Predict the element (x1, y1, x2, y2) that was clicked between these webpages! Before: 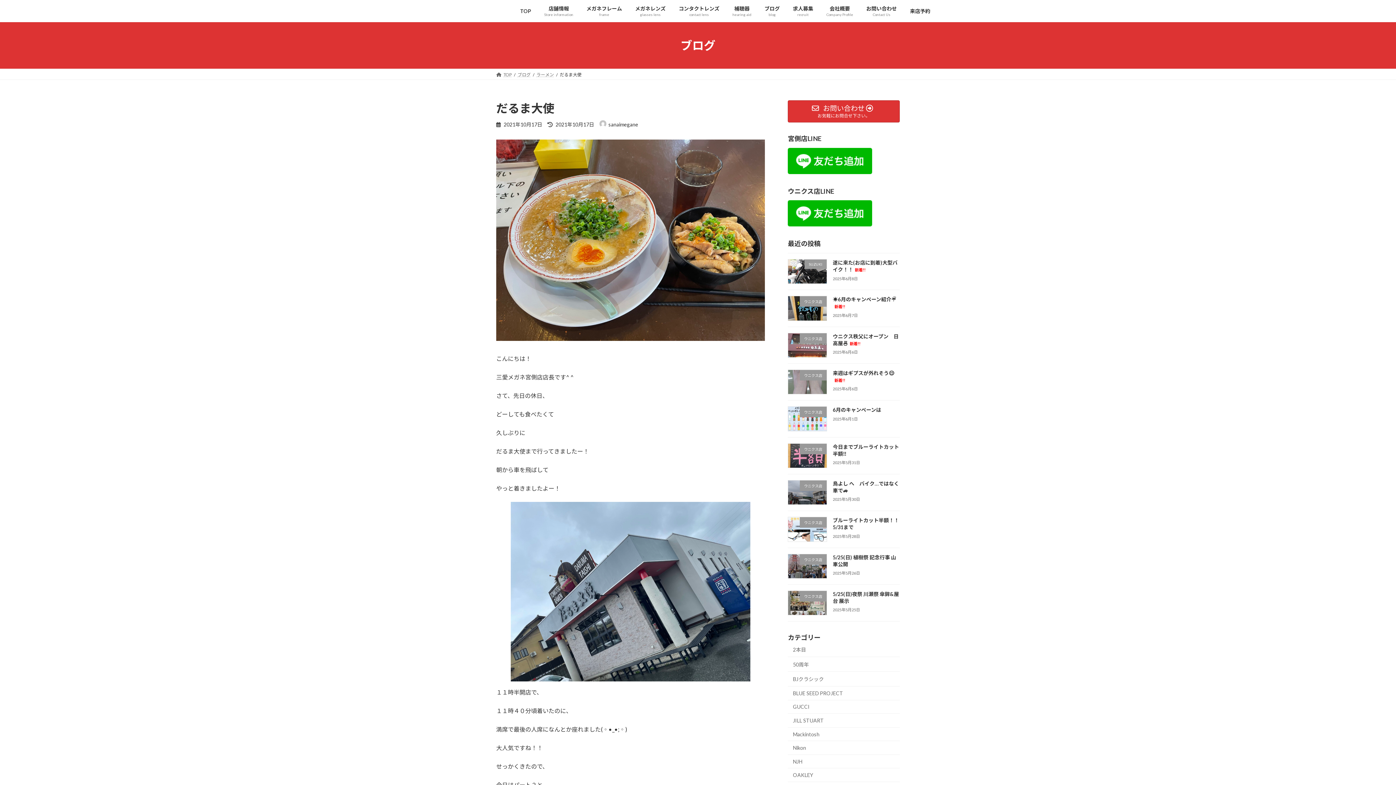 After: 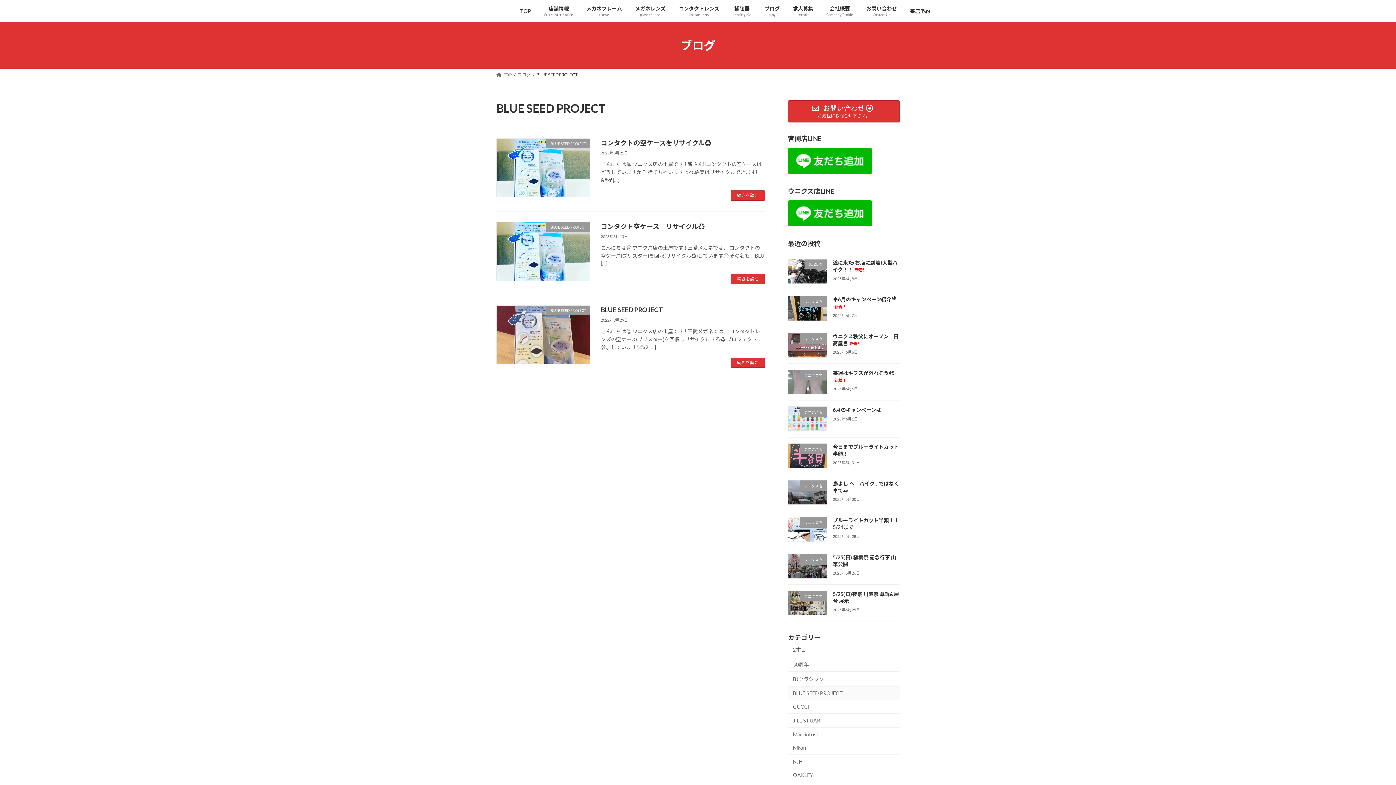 Action: bbox: (788, 686, 900, 700) label: BLUE SEED PROJECT